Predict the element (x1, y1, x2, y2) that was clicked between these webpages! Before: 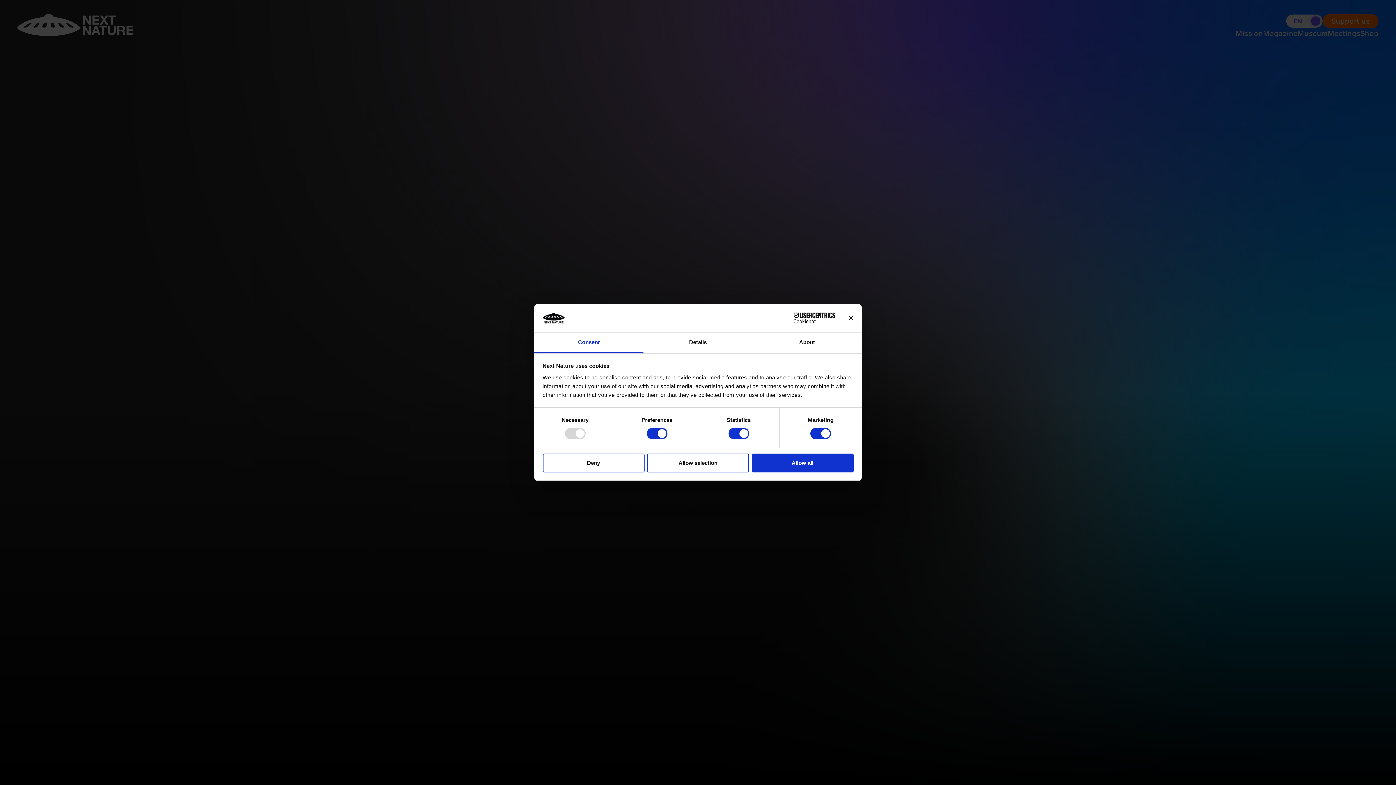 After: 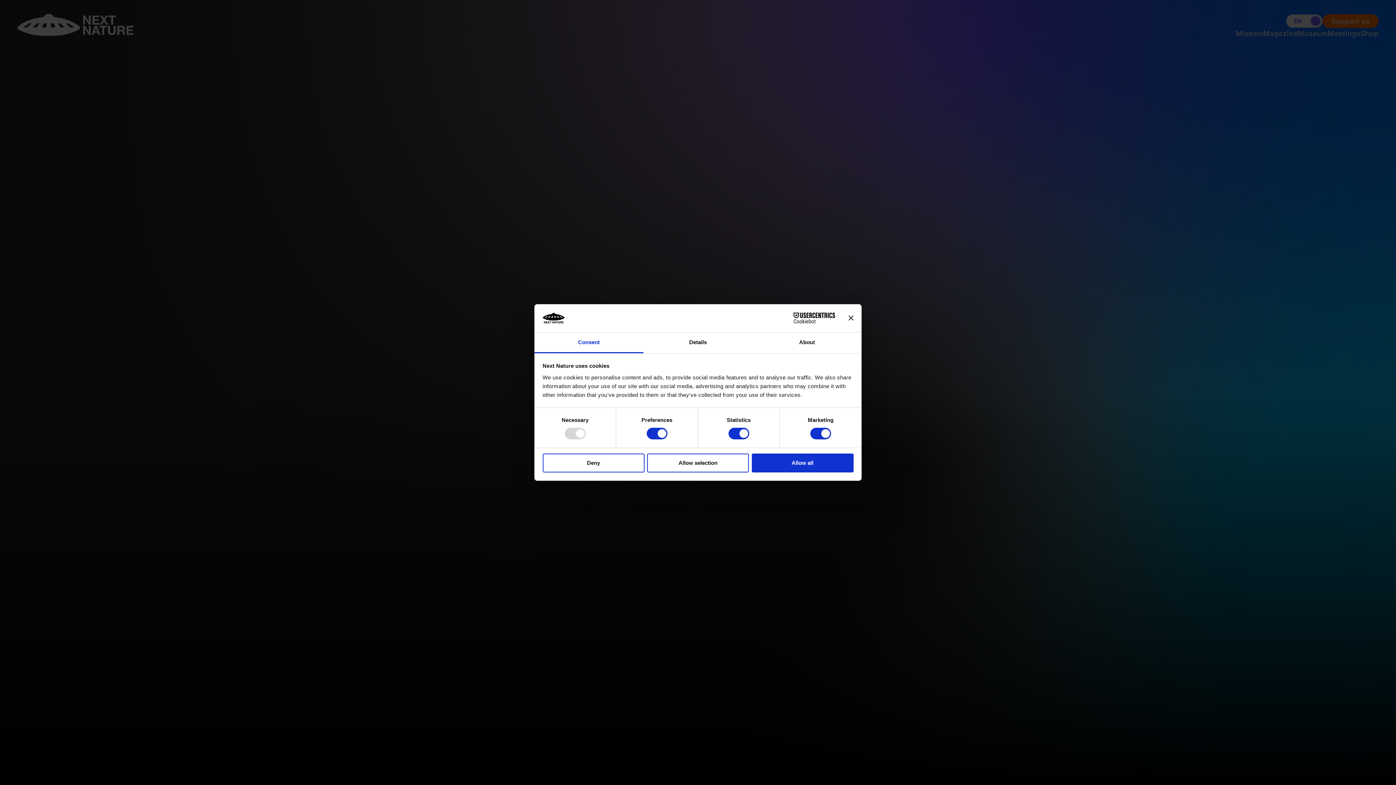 Action: label: Consent bbox: (534, 332, 643, 353)